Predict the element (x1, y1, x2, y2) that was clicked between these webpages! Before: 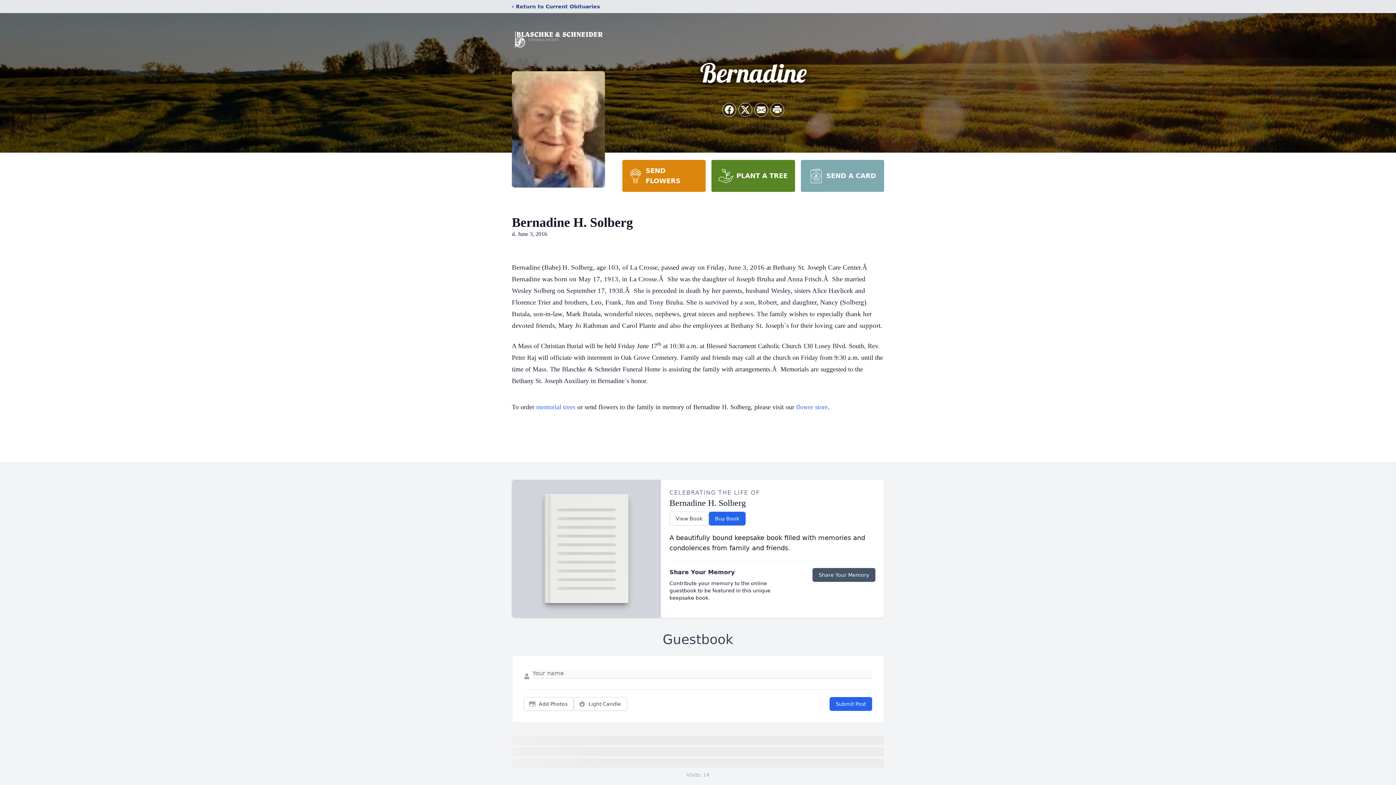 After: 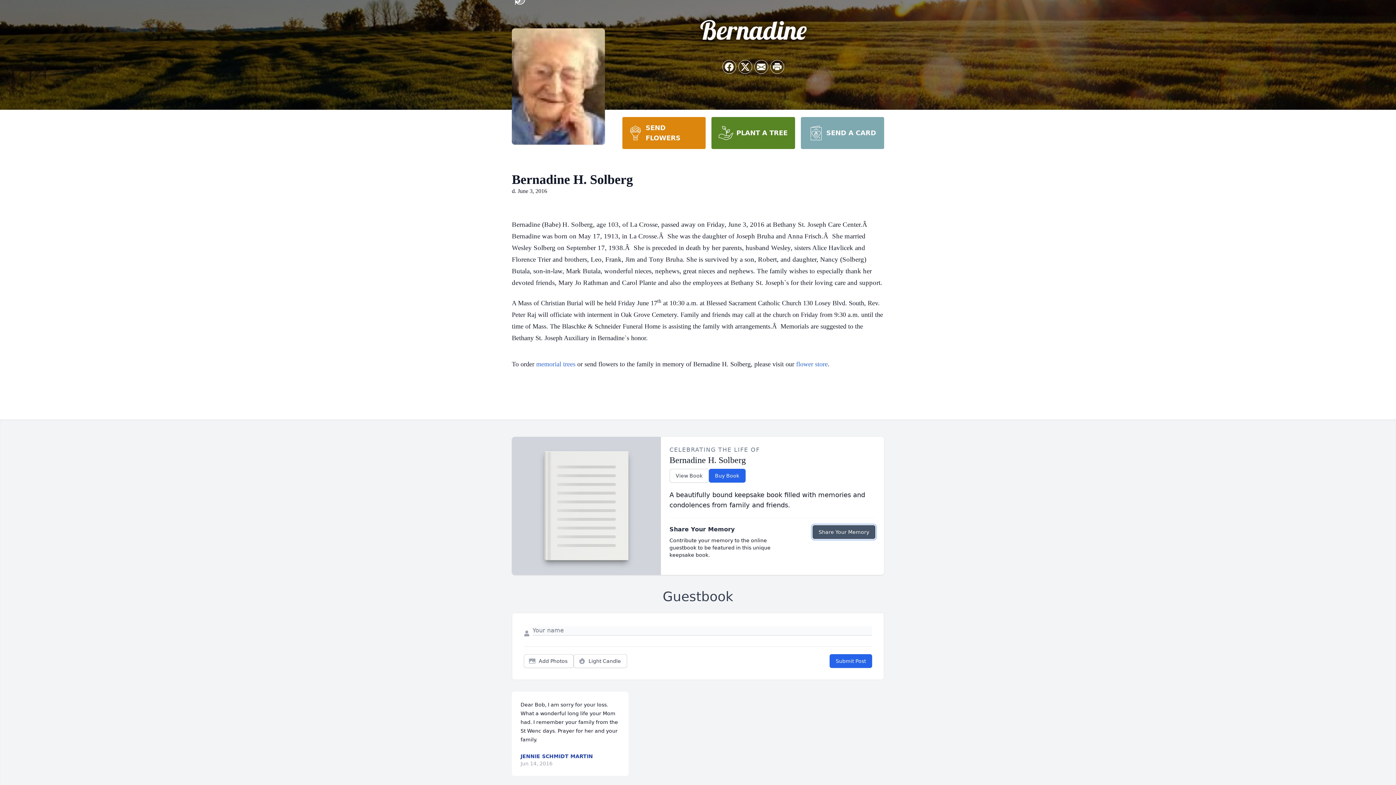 Action: label: Share Your Memory bbox: (812, 568, 875, 582)